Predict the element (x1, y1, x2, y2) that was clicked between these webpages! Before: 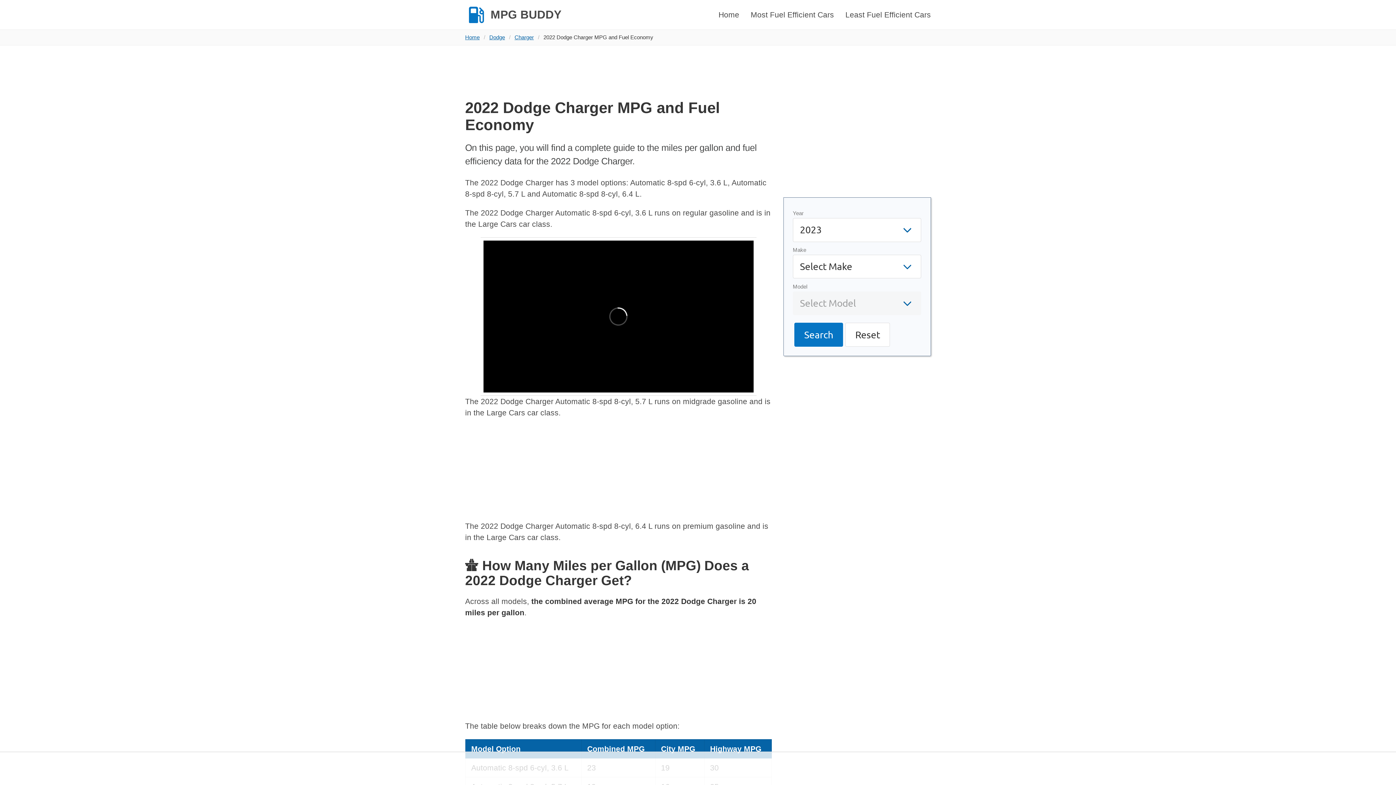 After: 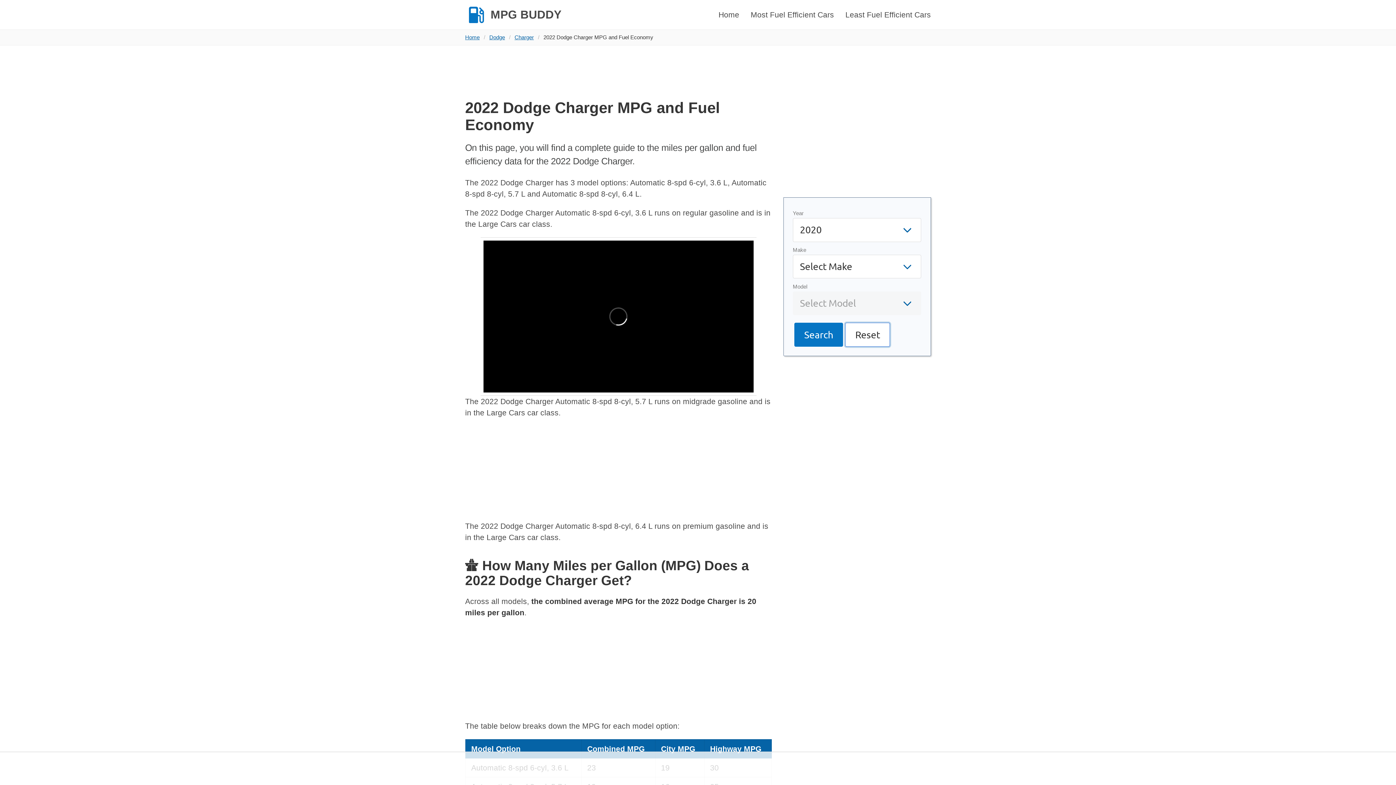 Action: label: Reset bbox: (845, 322, 890, 346)